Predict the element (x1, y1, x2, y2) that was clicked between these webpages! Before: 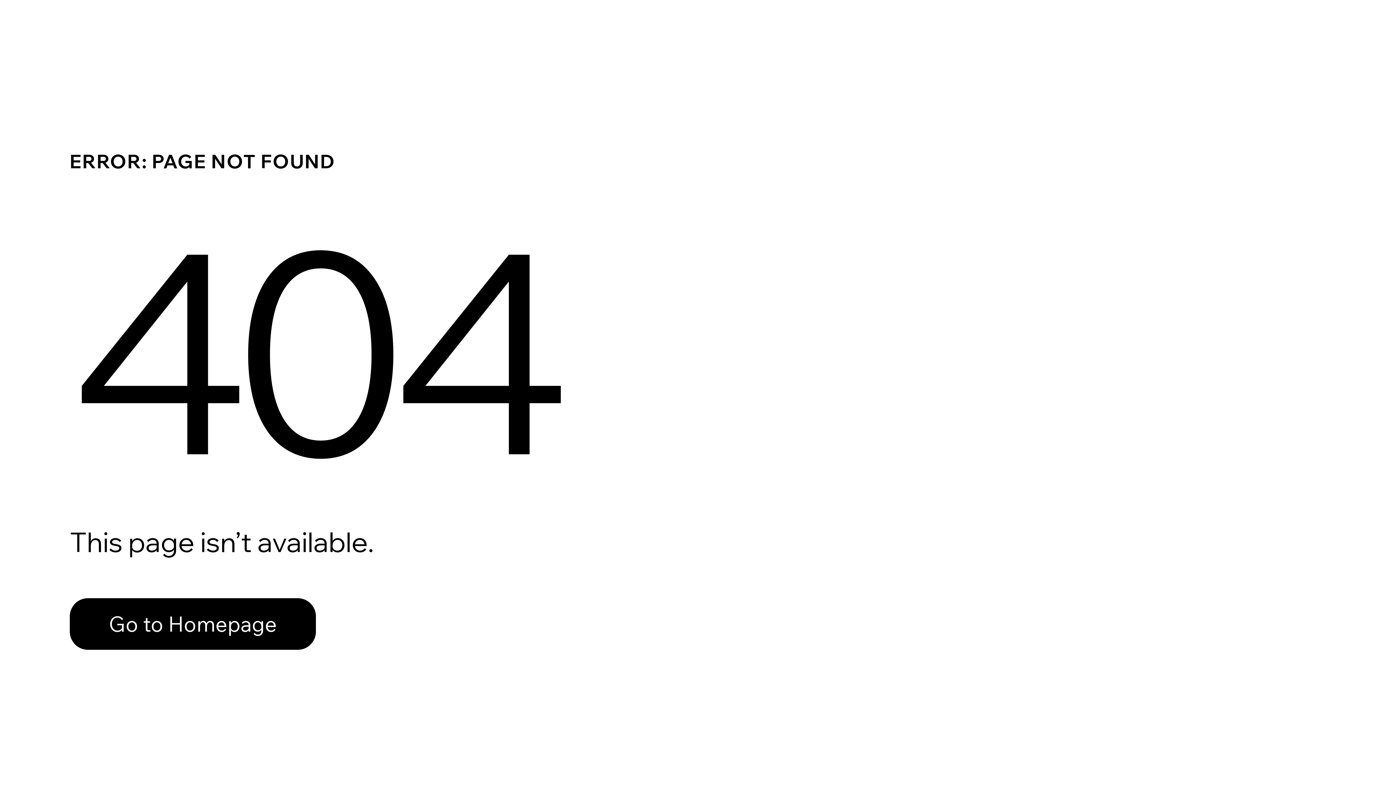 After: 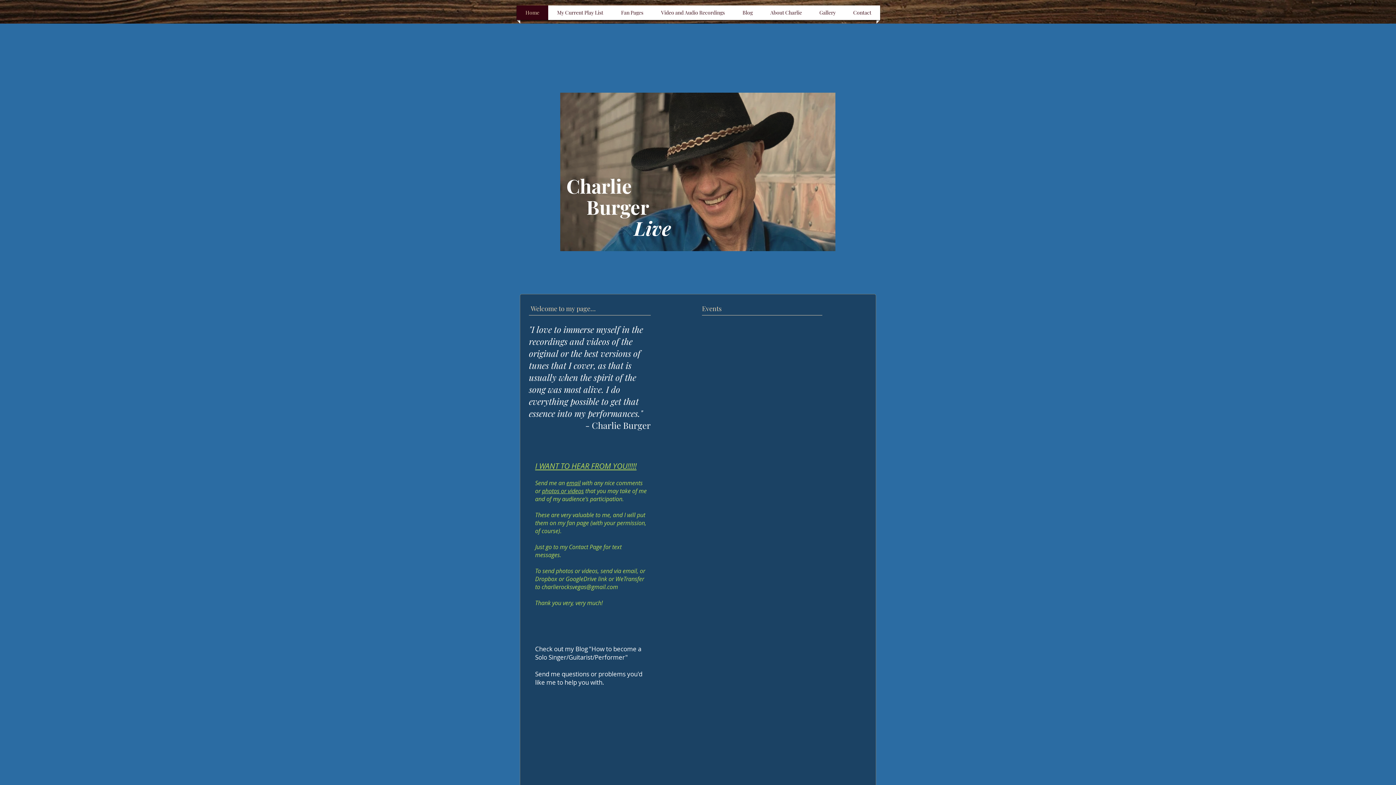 Action: label: Go to Homepage bbox: (69, 598, 316, 650)